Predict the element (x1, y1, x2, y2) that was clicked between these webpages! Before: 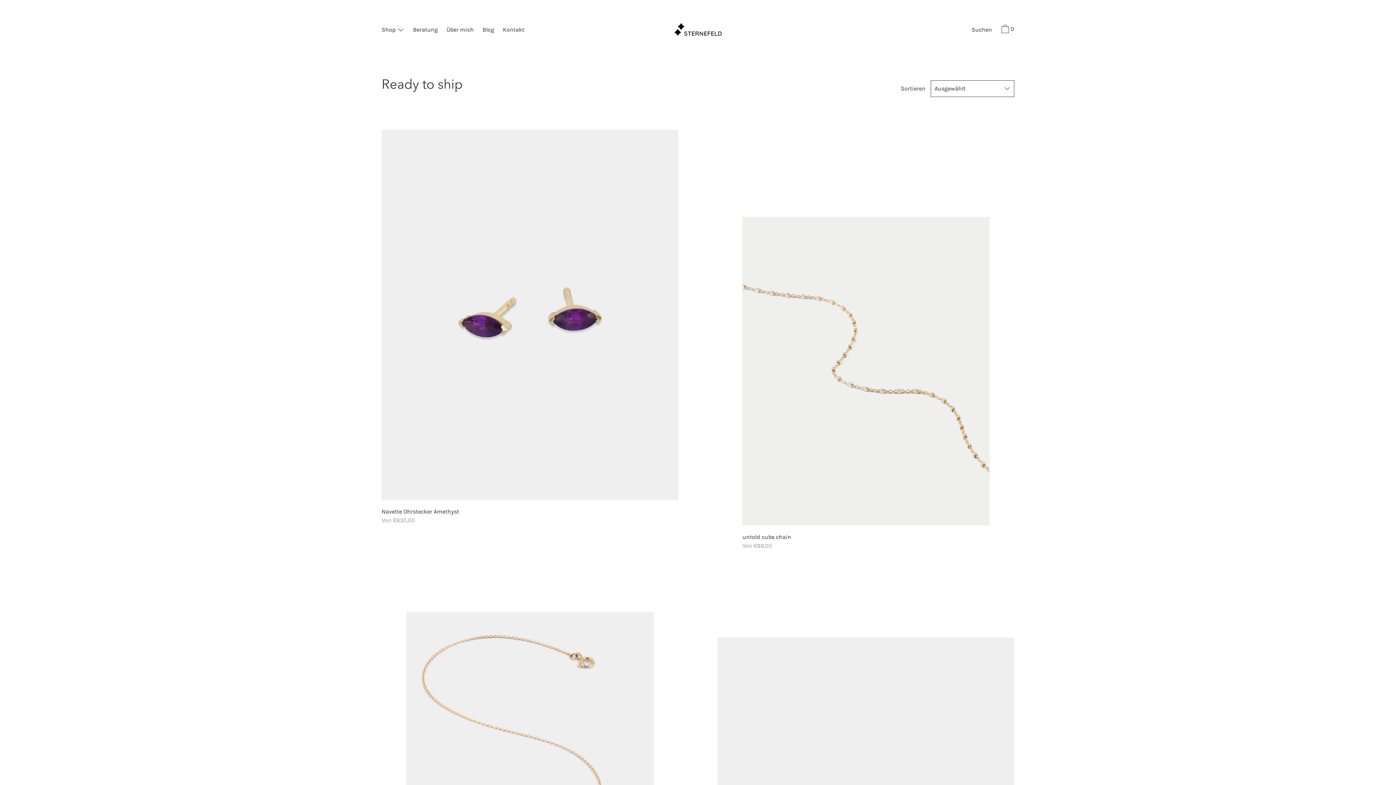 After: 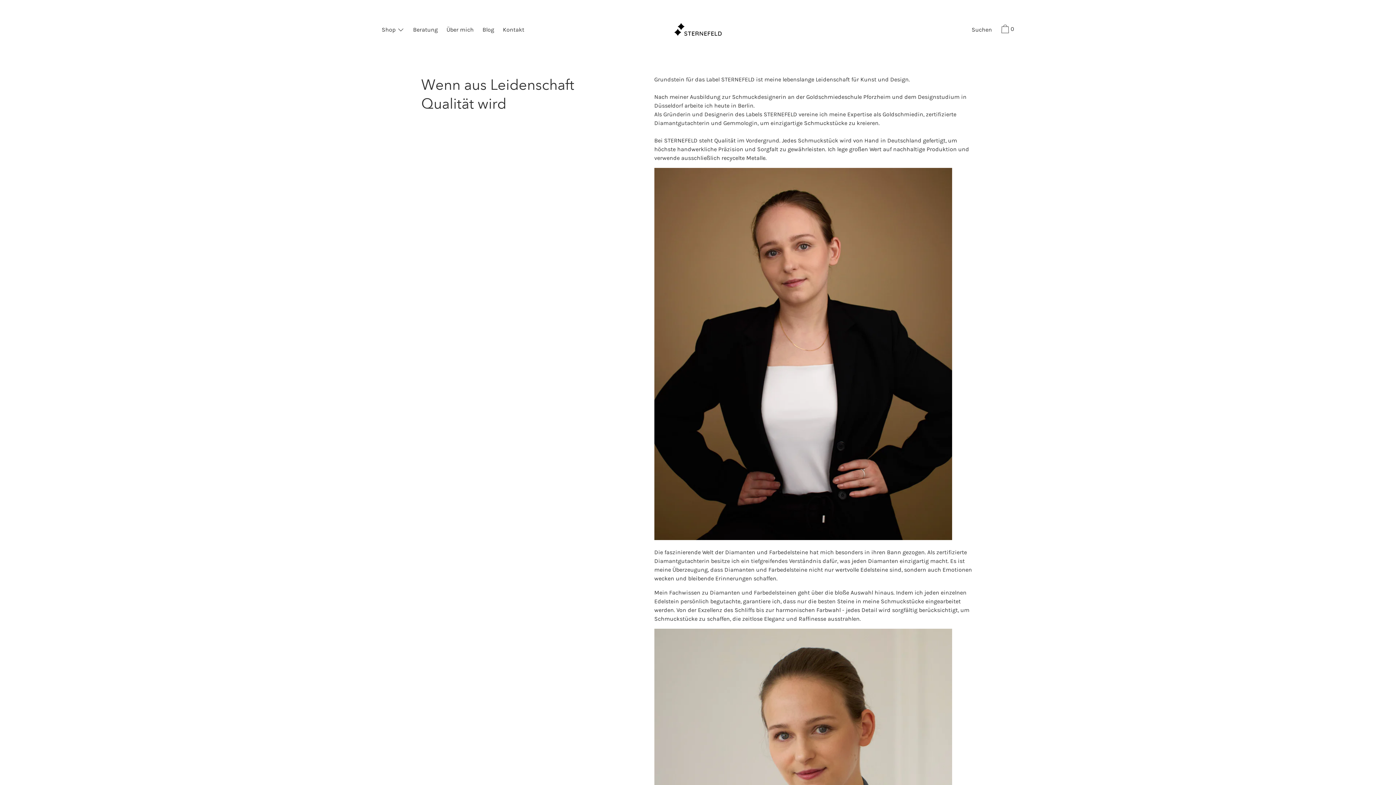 Action: bbox: (442, 25, 477, 35) label: Über mich